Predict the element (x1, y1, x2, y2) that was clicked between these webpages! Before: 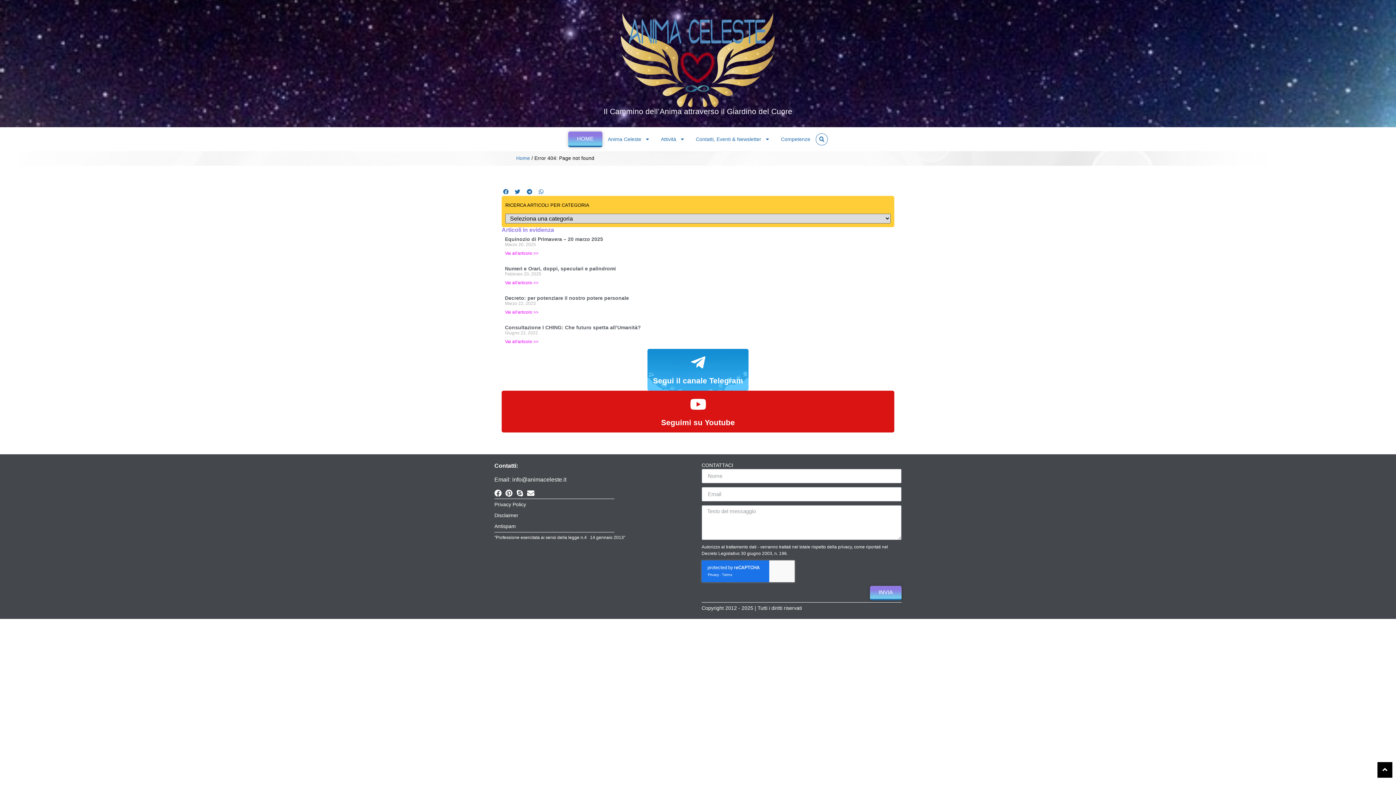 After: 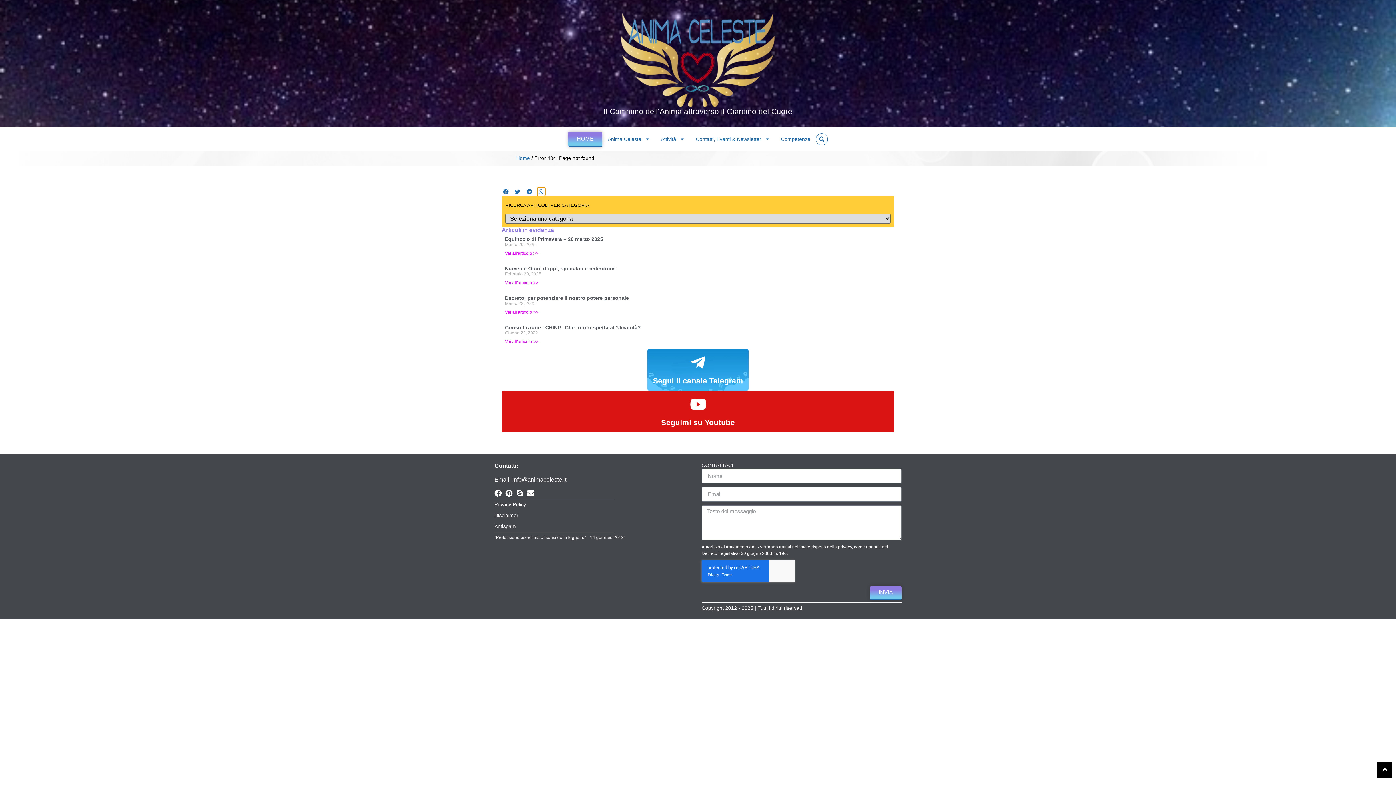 Action: bbox: (537, 187, 545, 195) label: Condividi su whatsapp